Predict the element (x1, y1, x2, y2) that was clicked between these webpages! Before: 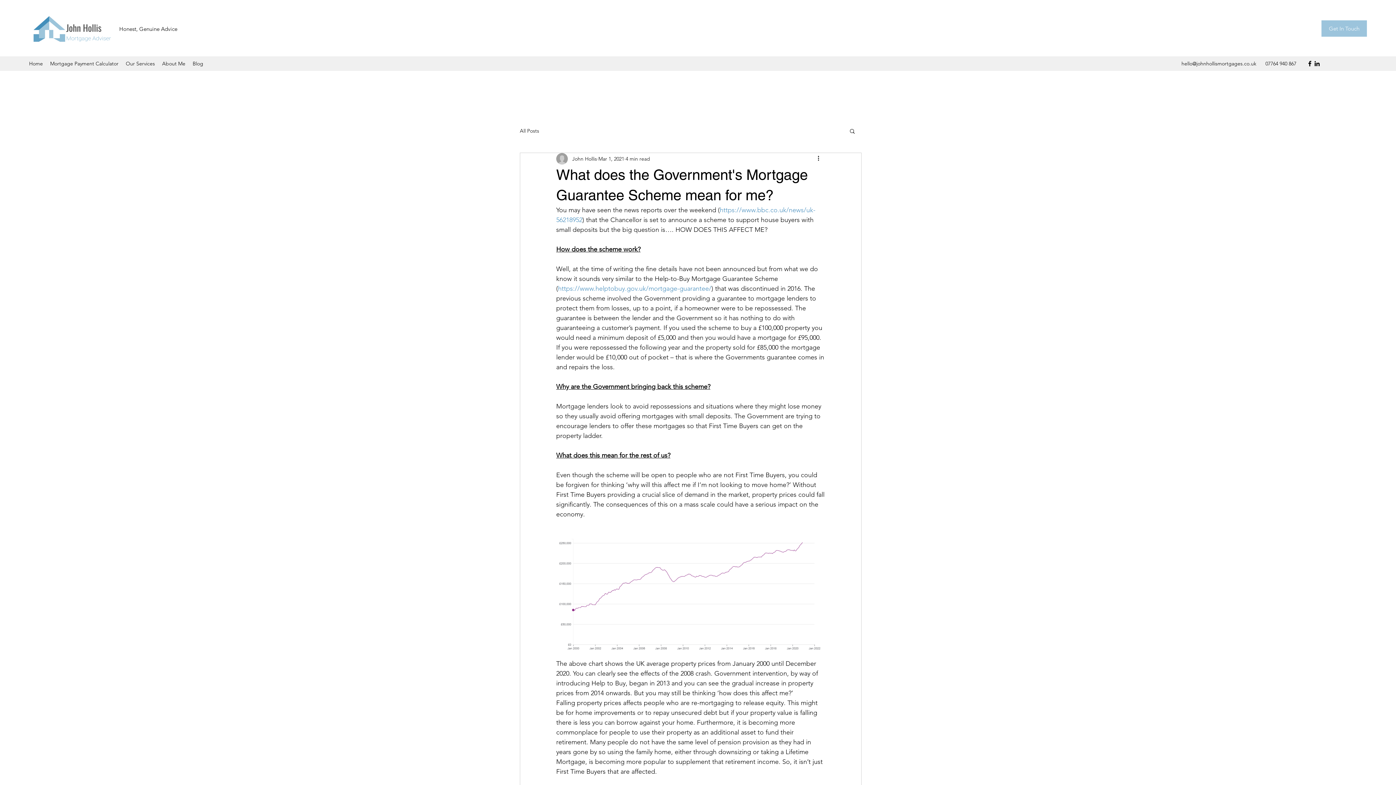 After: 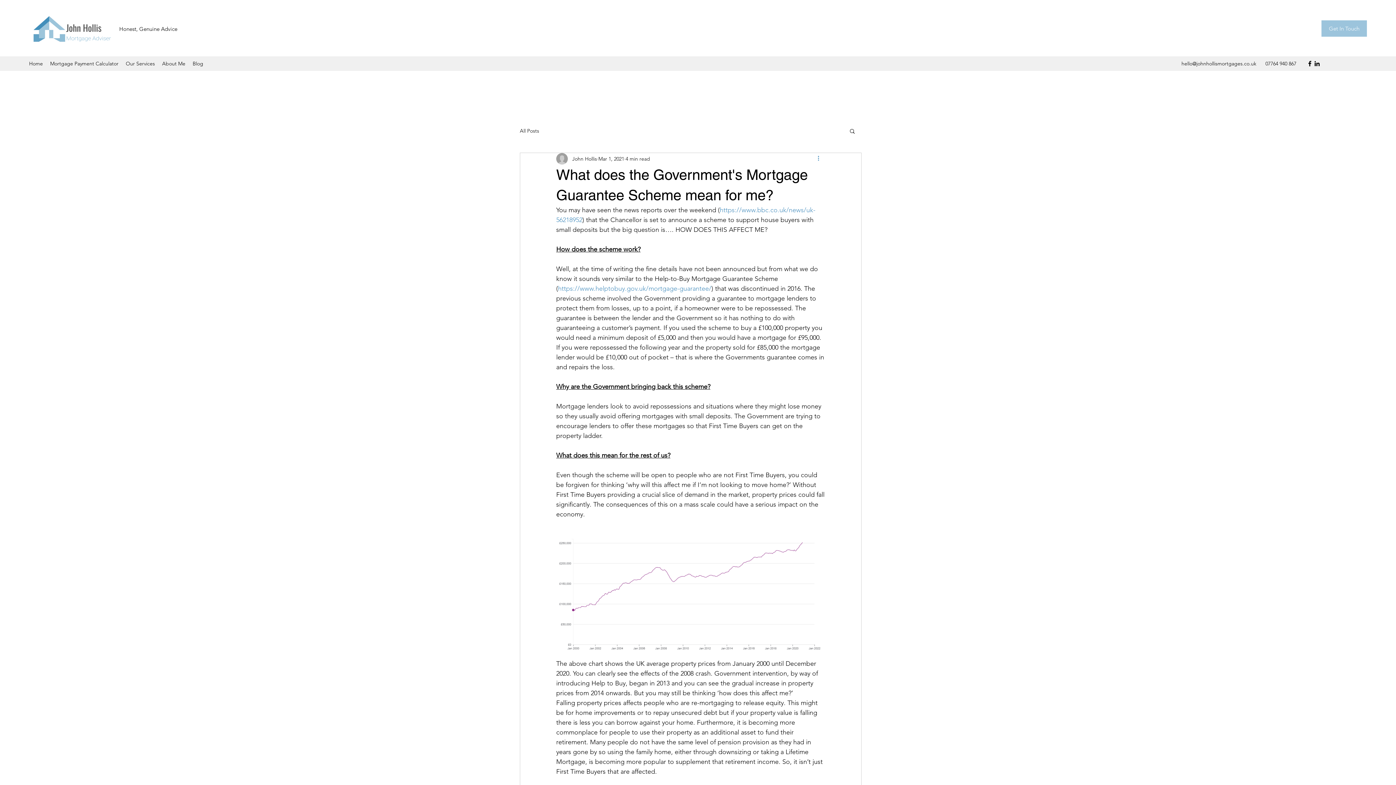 Action: bbox: (816, 154, 825, 163) label: More actions